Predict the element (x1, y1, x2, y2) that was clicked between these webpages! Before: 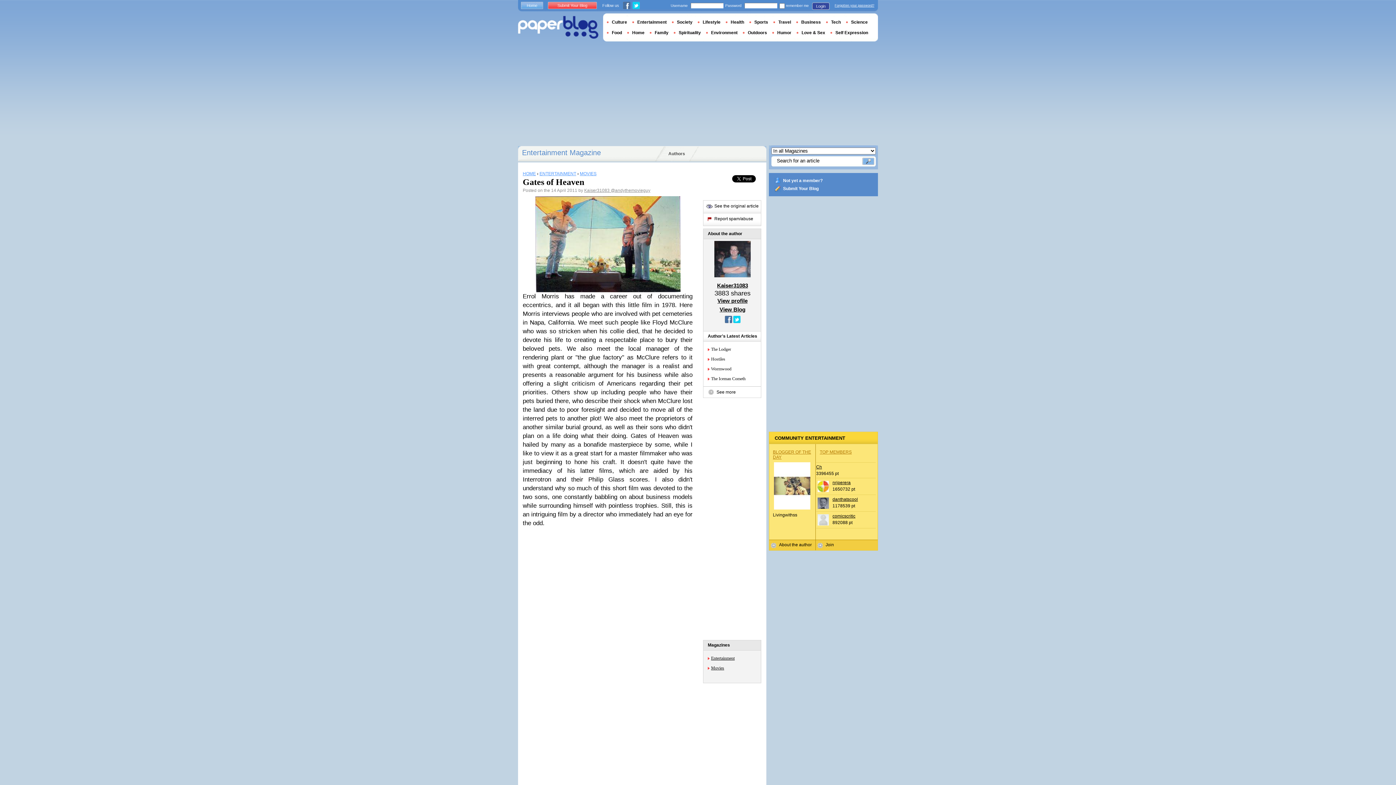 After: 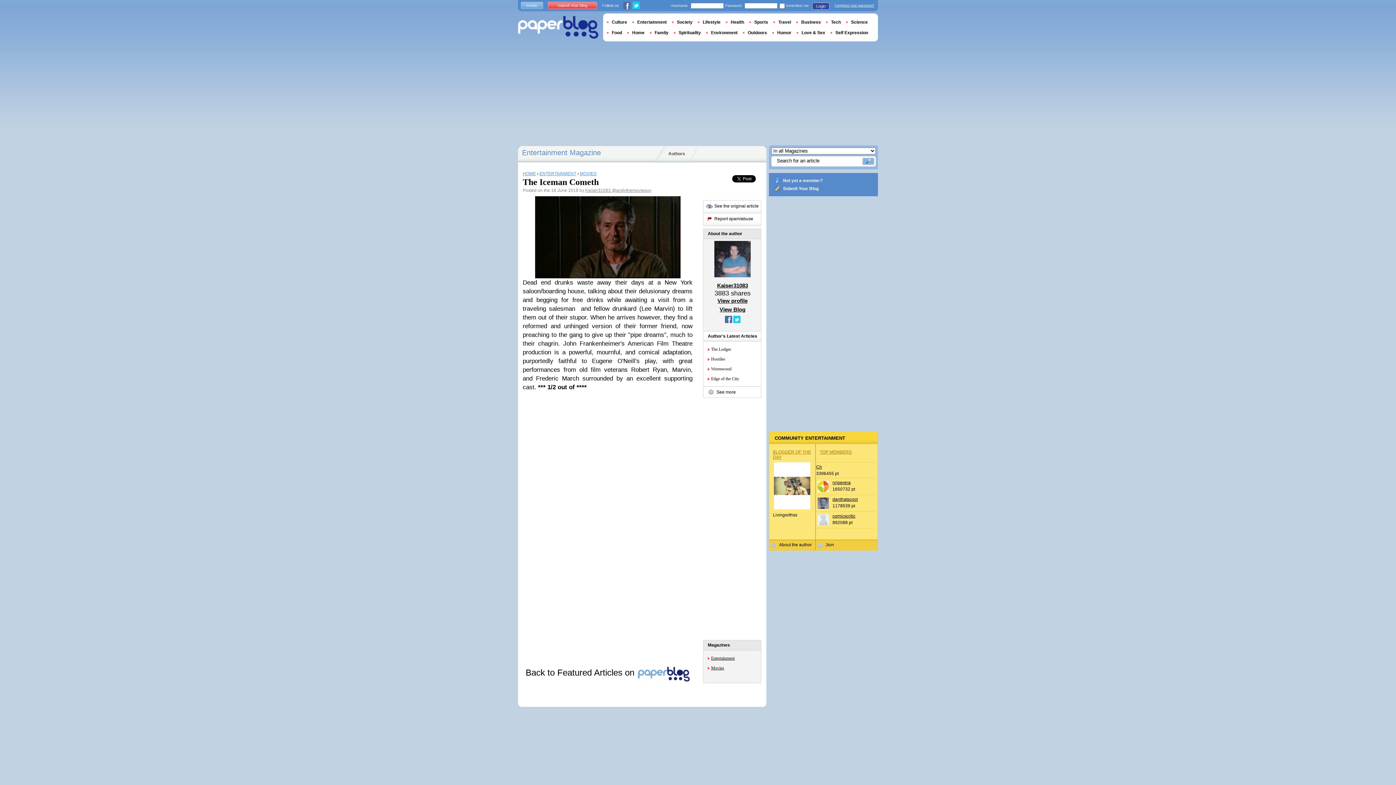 Action: label: The Iceman Cometh bbox: (711, 376, 757, 381)